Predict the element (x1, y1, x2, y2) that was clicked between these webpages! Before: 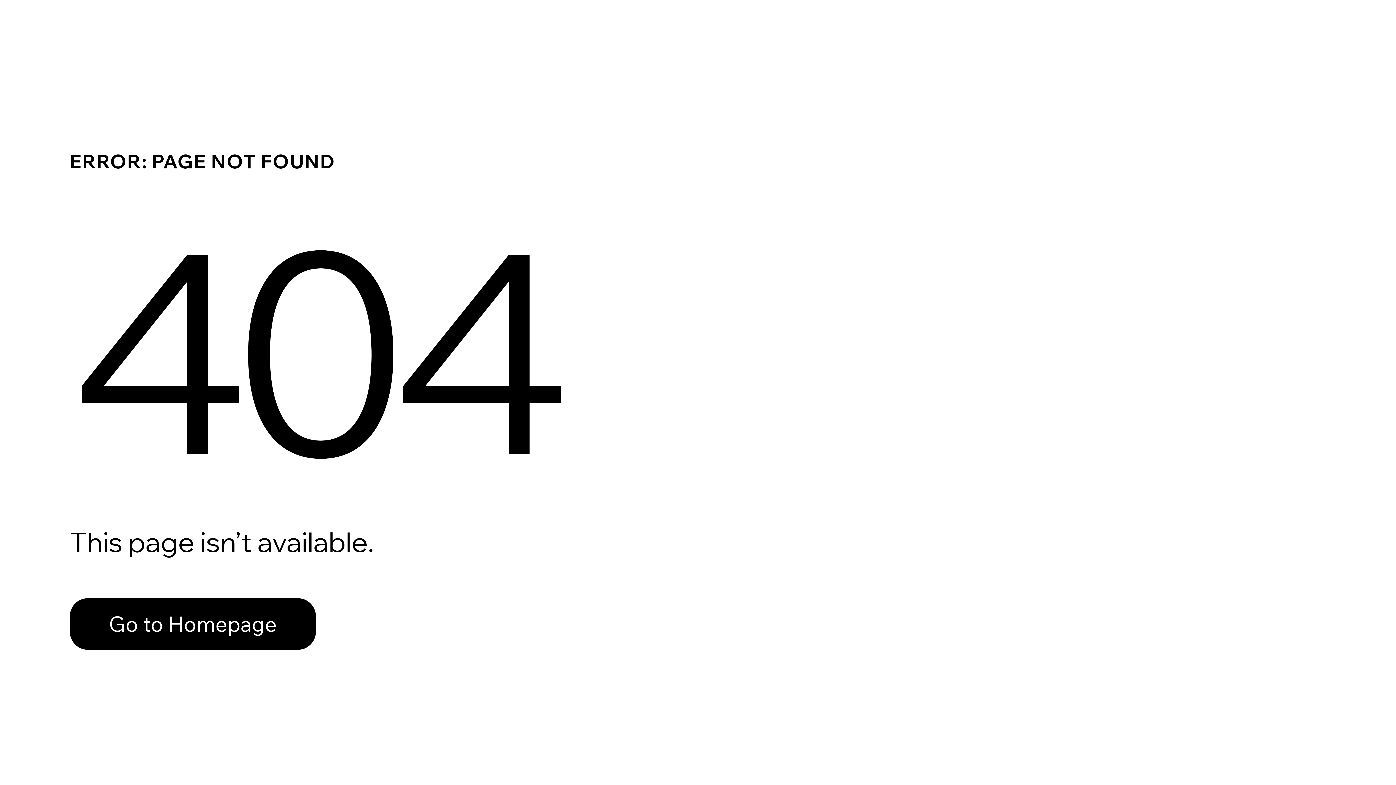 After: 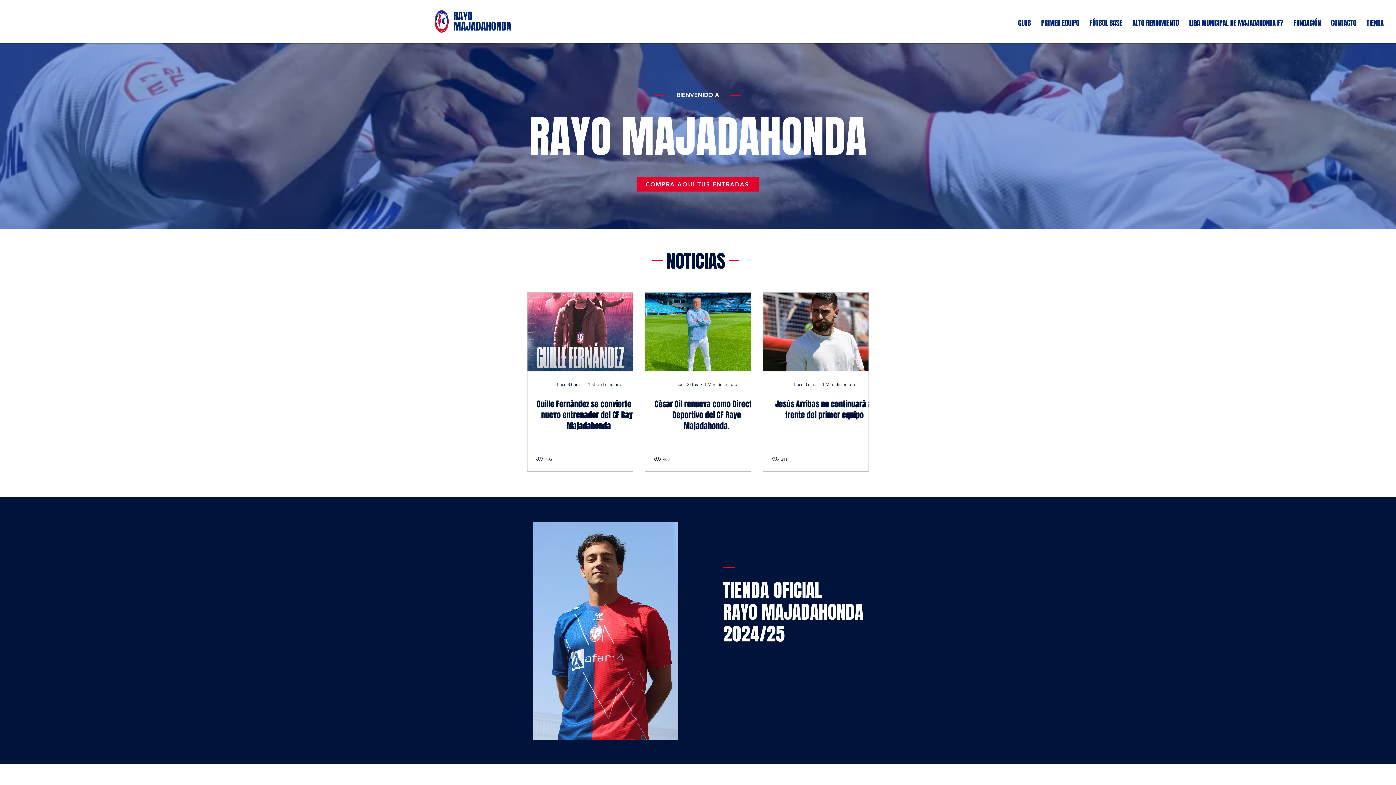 Action: bbox: (69, 582, 768, 659) label: Go to Homepage